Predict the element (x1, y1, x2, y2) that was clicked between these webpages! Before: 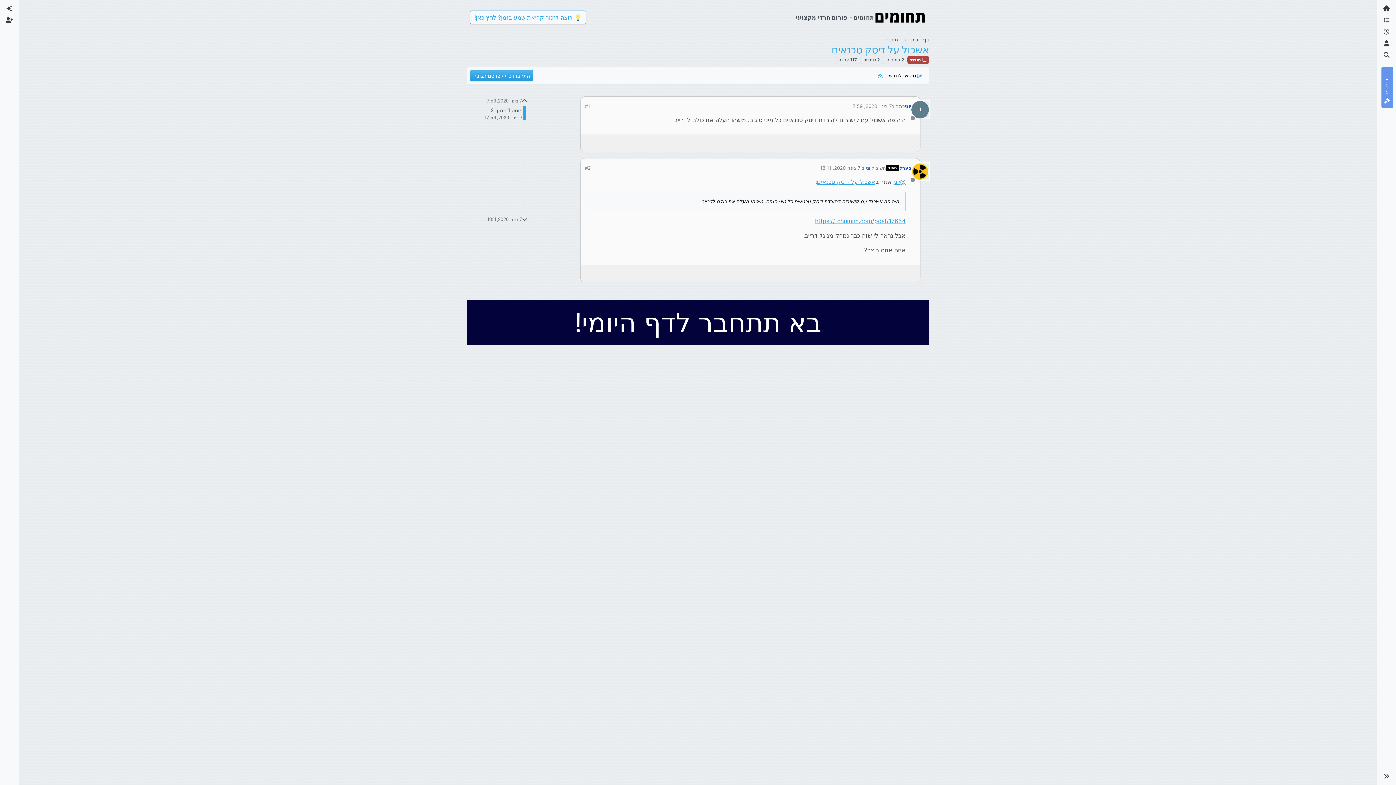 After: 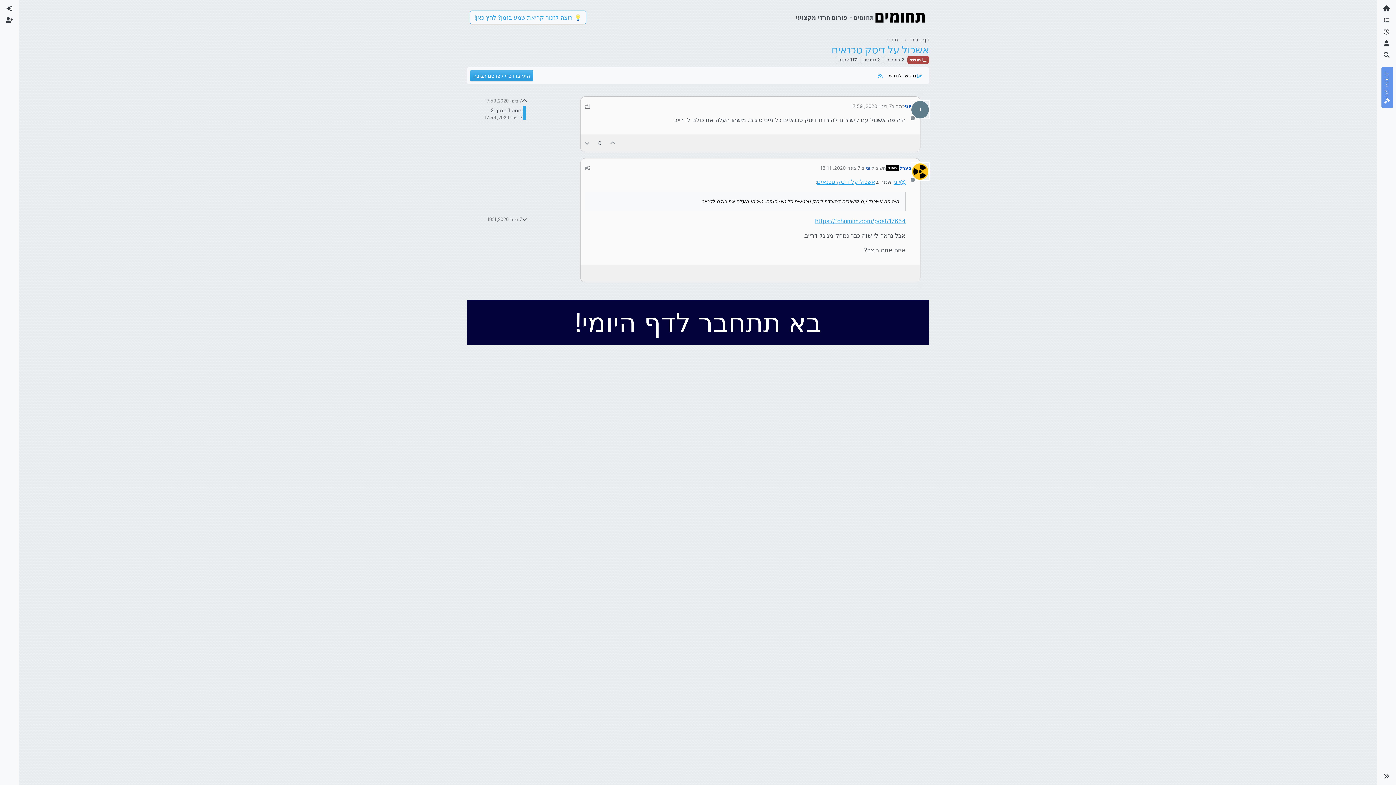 Action: label: #1 bbox: (585, 102, 590, 109)